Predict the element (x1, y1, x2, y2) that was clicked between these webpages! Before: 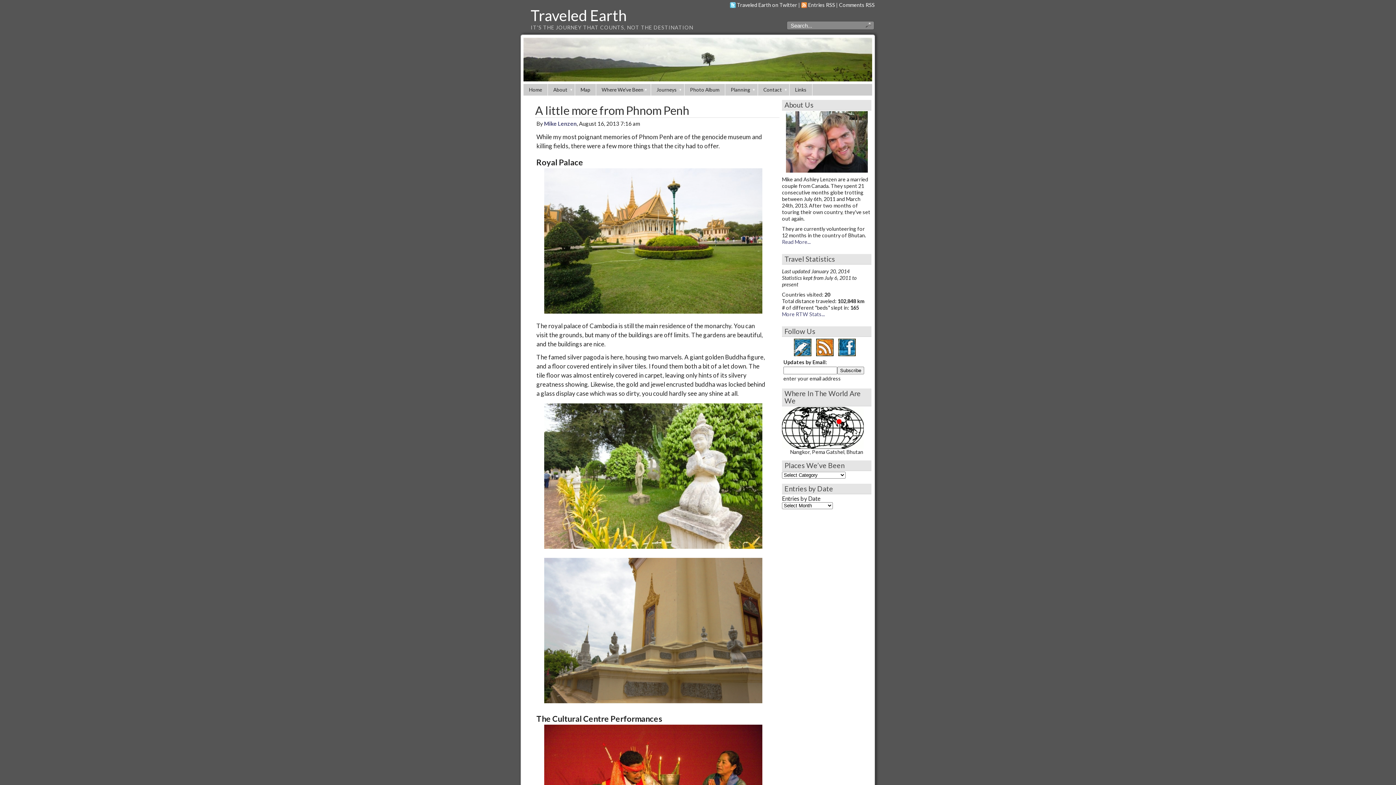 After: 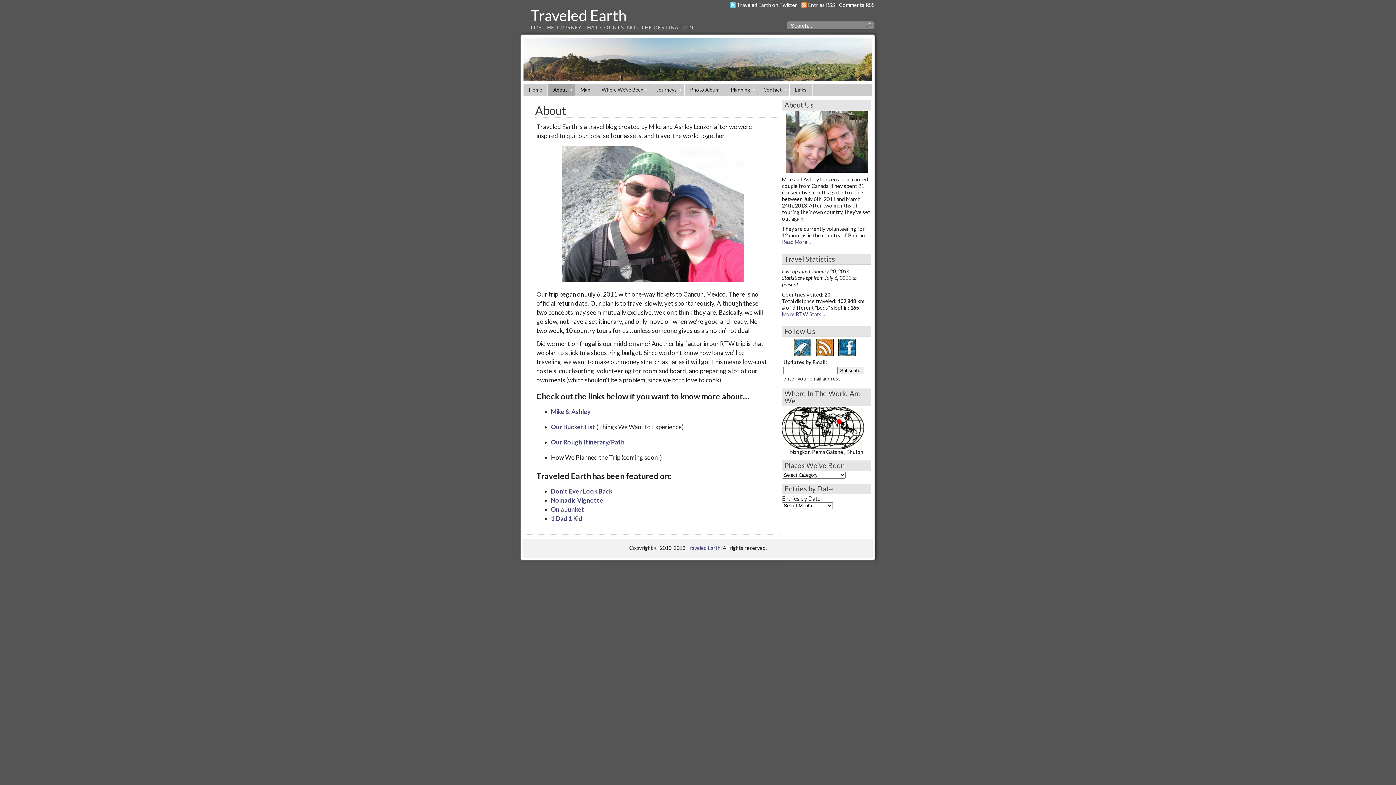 Action: bbox: (548, 84, 575, 95) label: About